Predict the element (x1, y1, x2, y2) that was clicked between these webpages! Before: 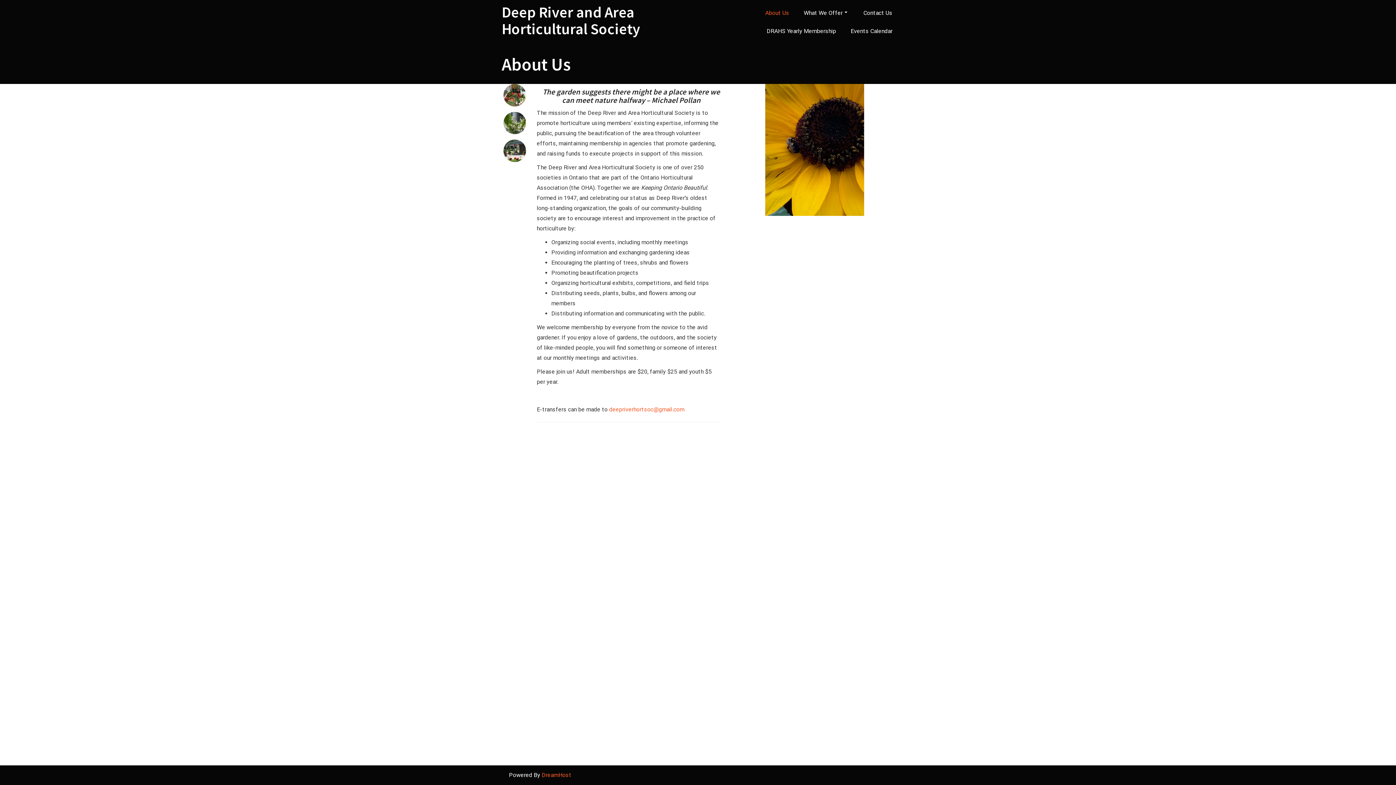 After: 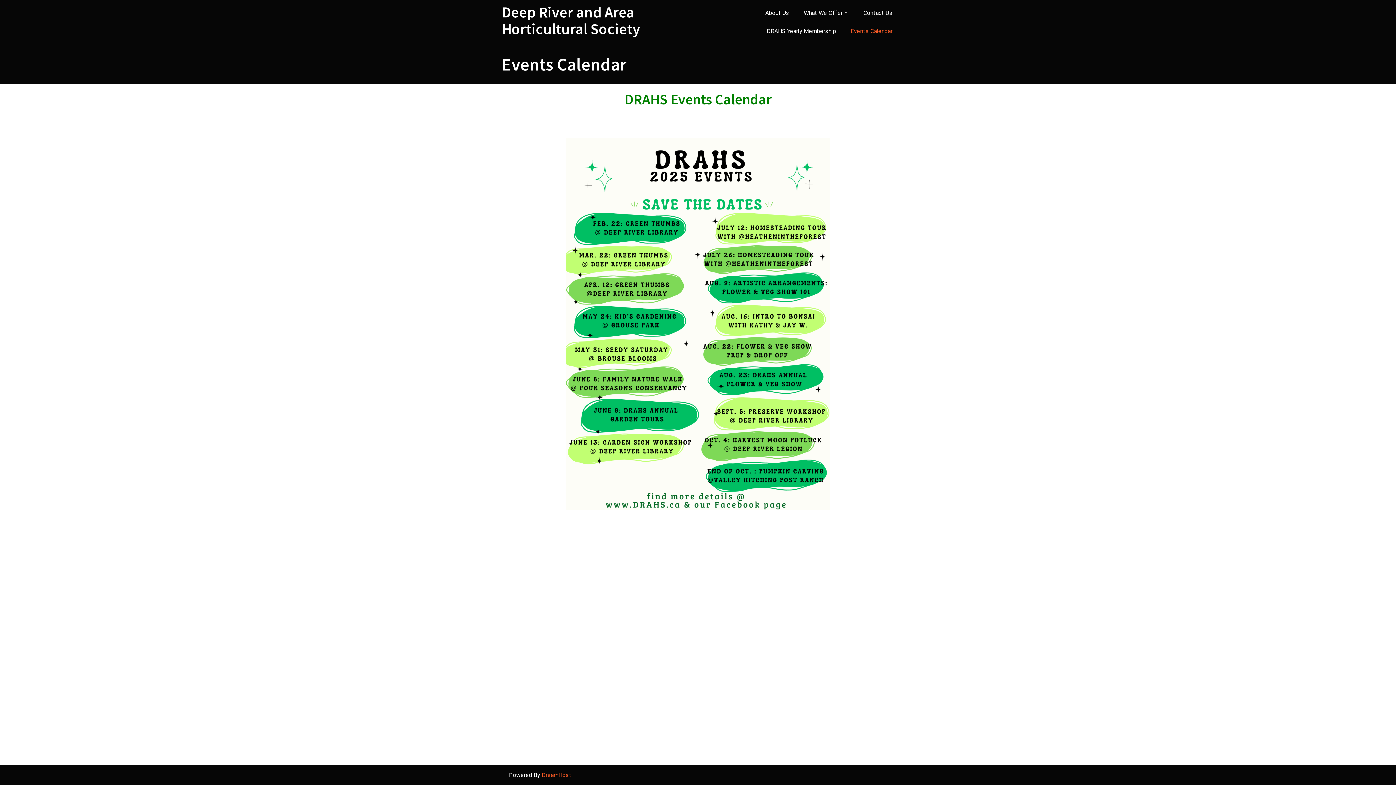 Action: bbox: (843, 22, 900, 40) label: Events Calendar